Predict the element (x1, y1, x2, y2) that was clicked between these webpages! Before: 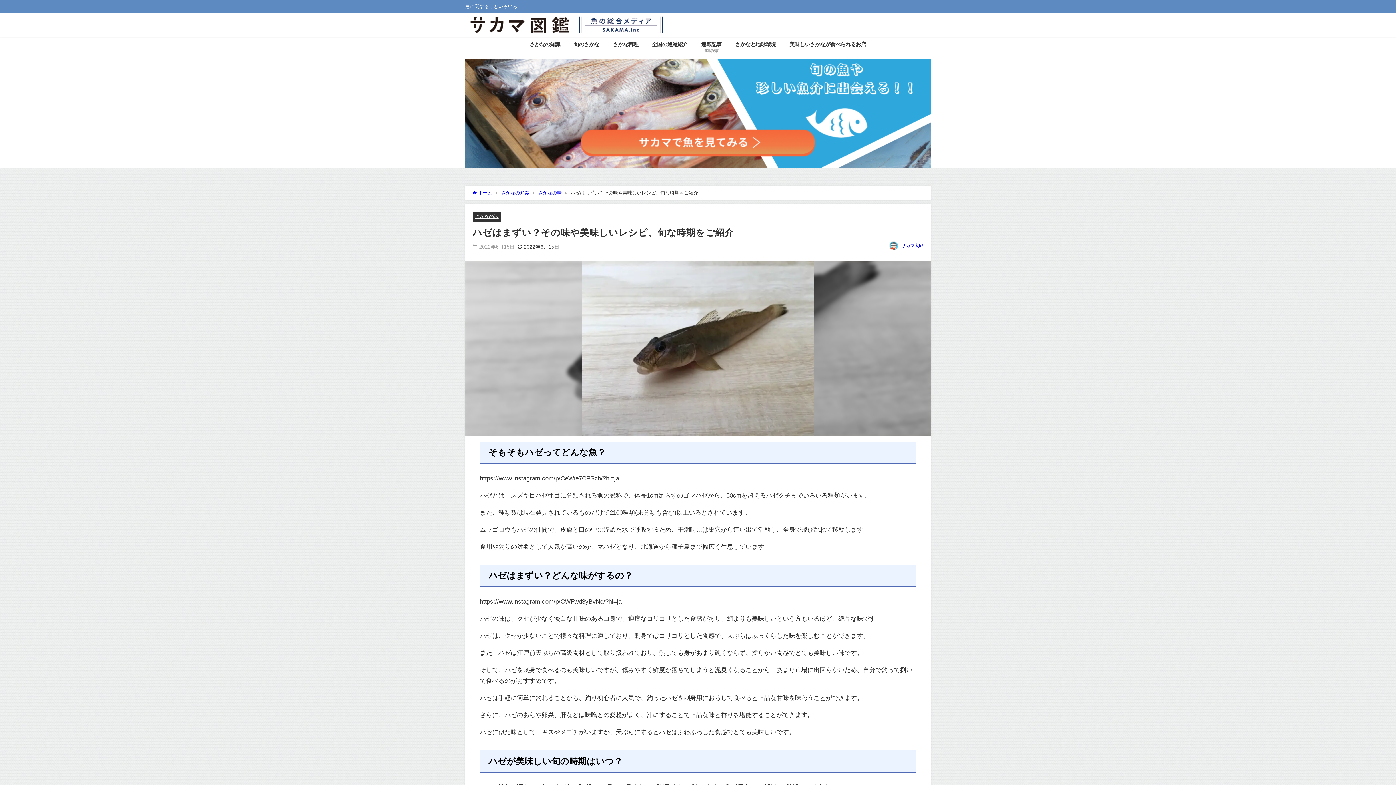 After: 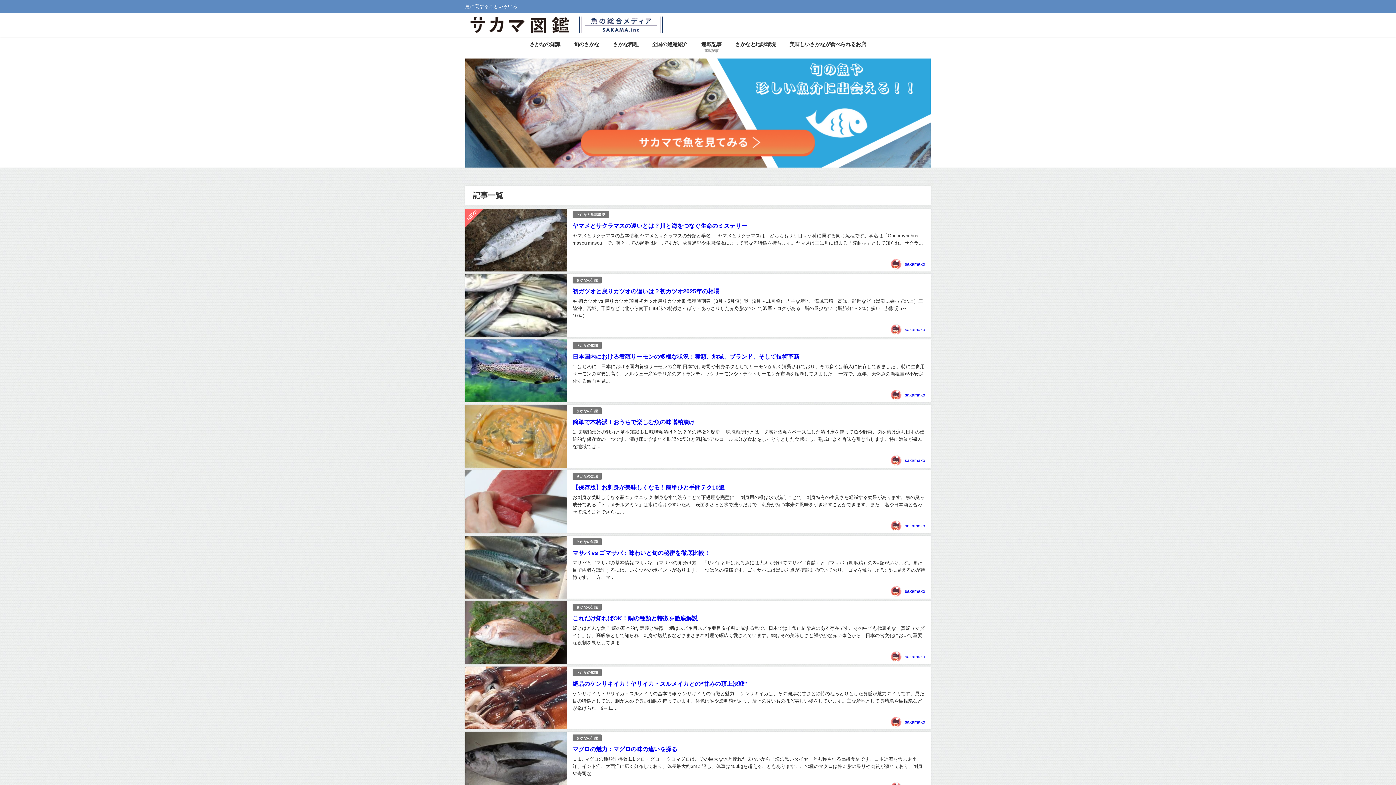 Action: bbox: (465, 13, 663, 36)